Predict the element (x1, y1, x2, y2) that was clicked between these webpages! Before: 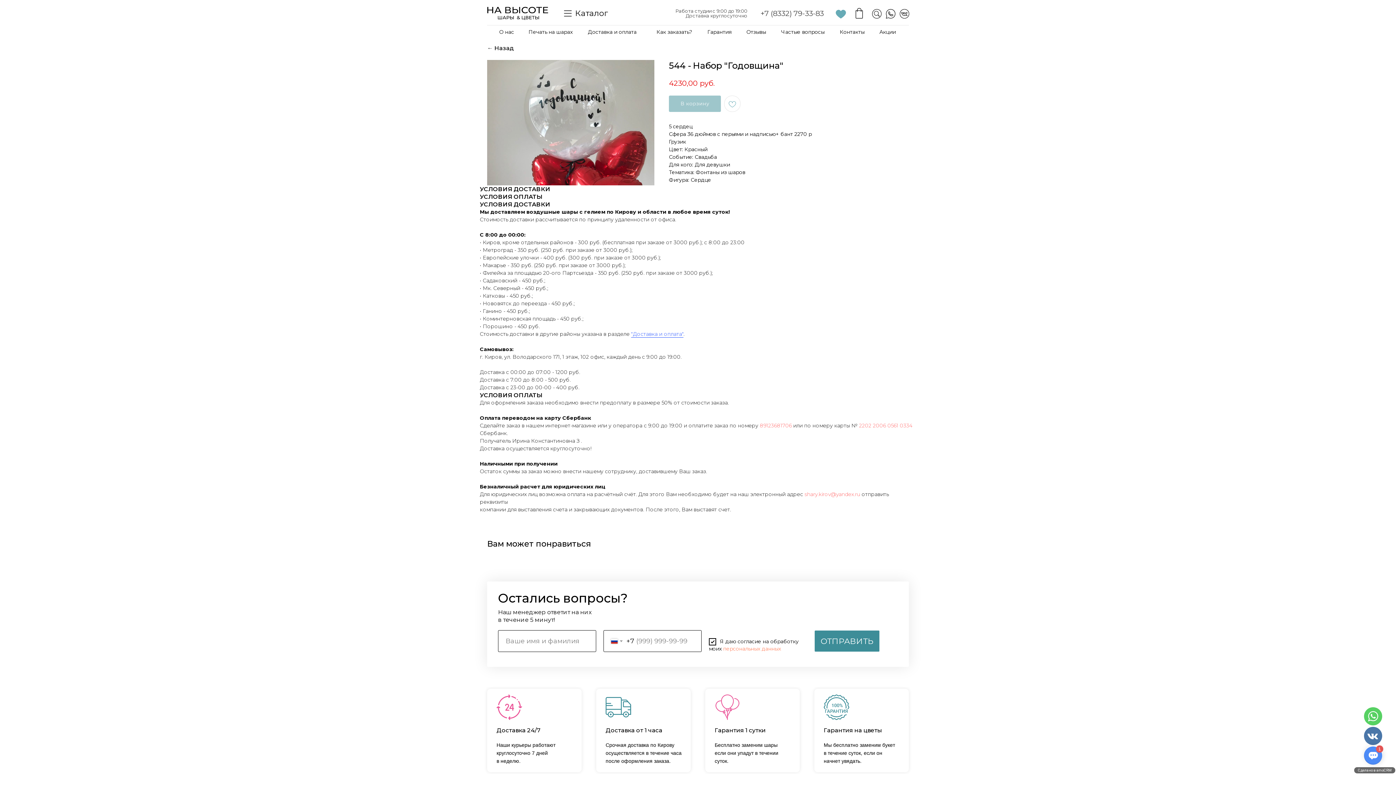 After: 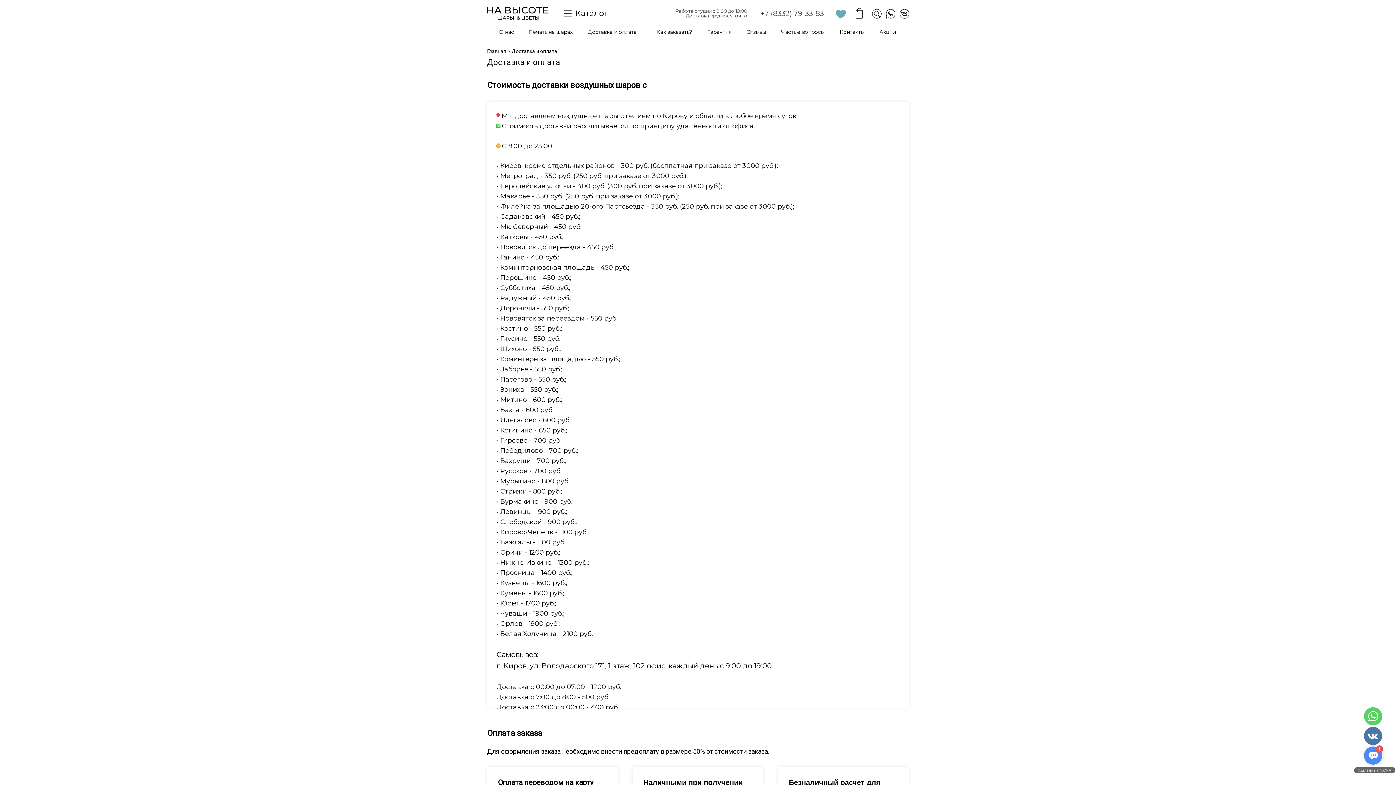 Action: label: "Доставка и оплата" bbox: (631, 330, 683, 337)